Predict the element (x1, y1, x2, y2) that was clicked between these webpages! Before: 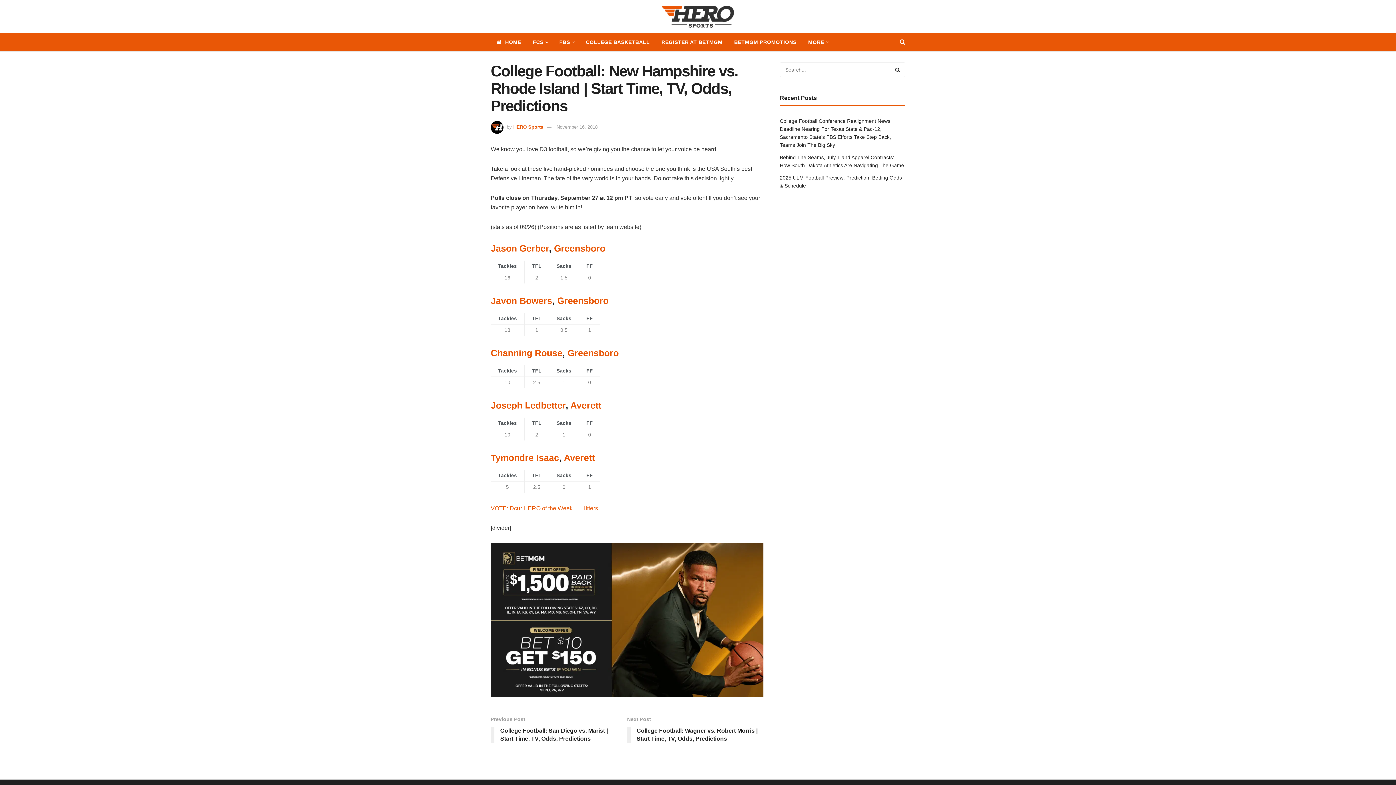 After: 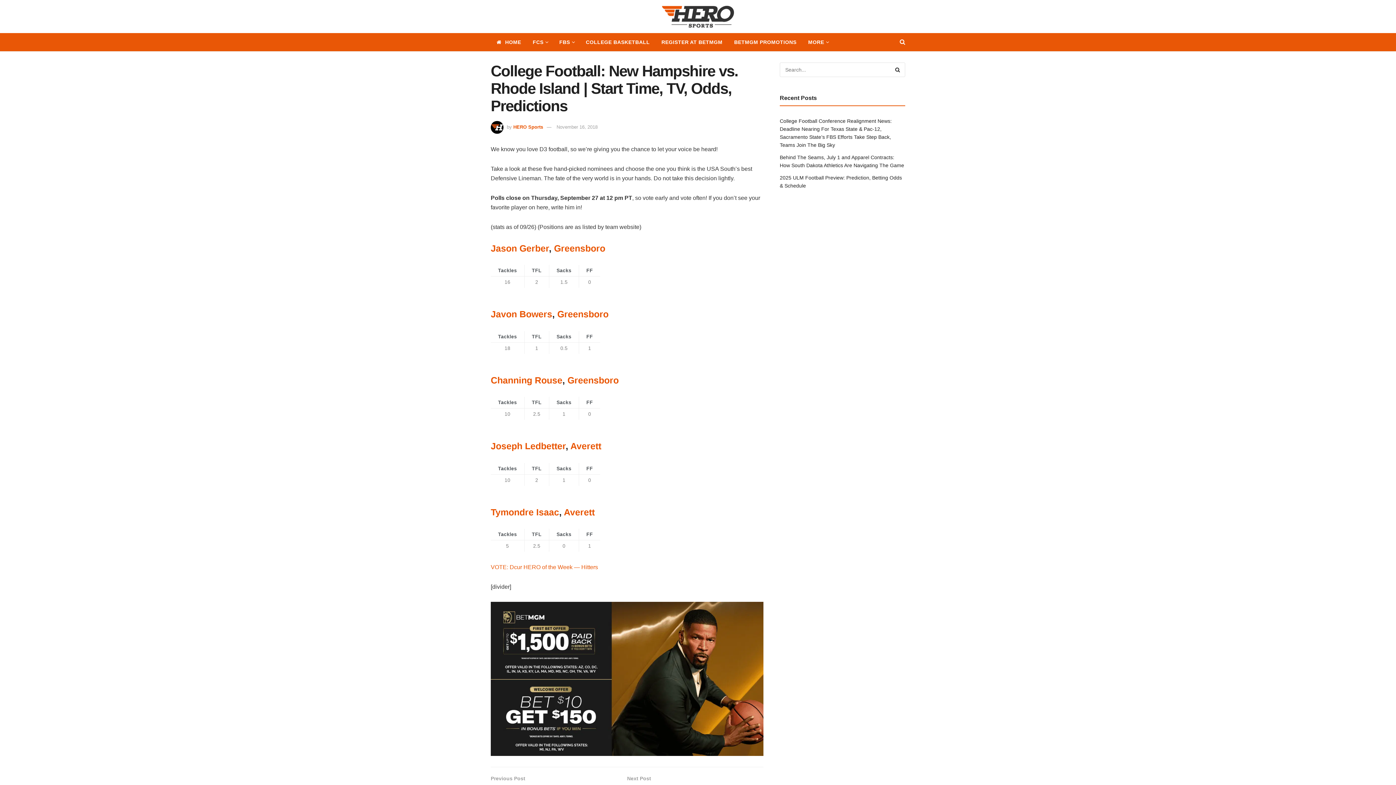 Action: bbox: (655, 33, 728, 51) label: REGISTER AT BETMGM